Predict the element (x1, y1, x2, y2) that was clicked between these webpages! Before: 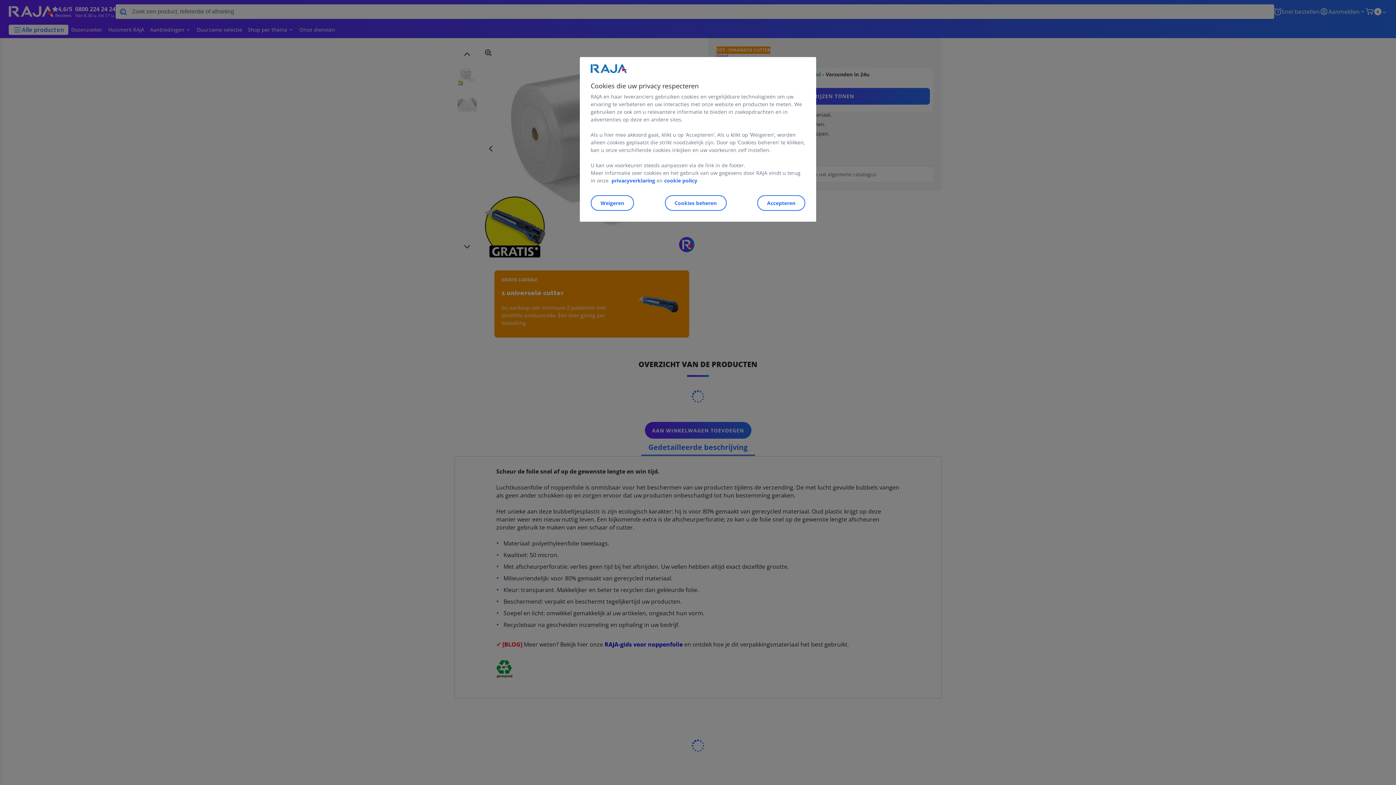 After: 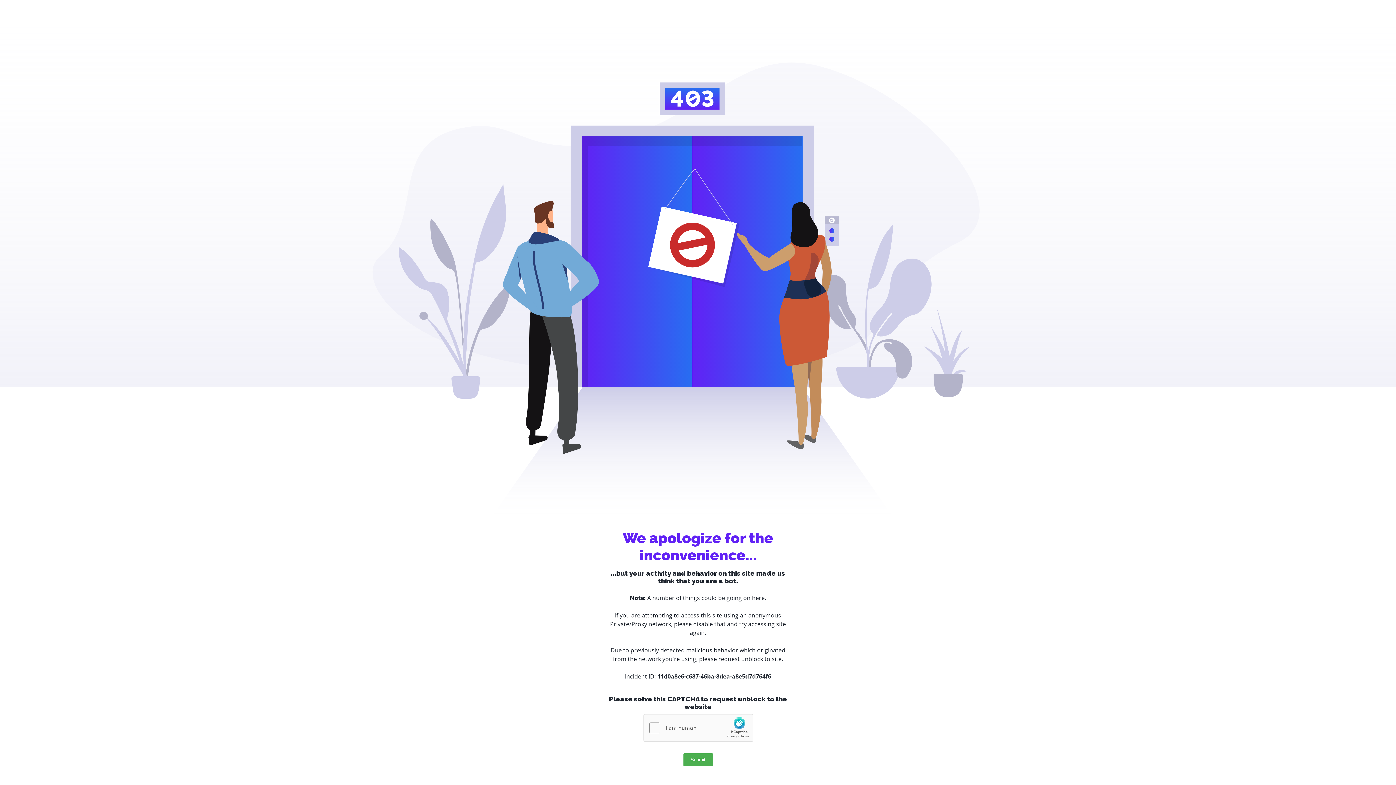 Action: label: cookie policy bbox: (662, 177, 697, 184)